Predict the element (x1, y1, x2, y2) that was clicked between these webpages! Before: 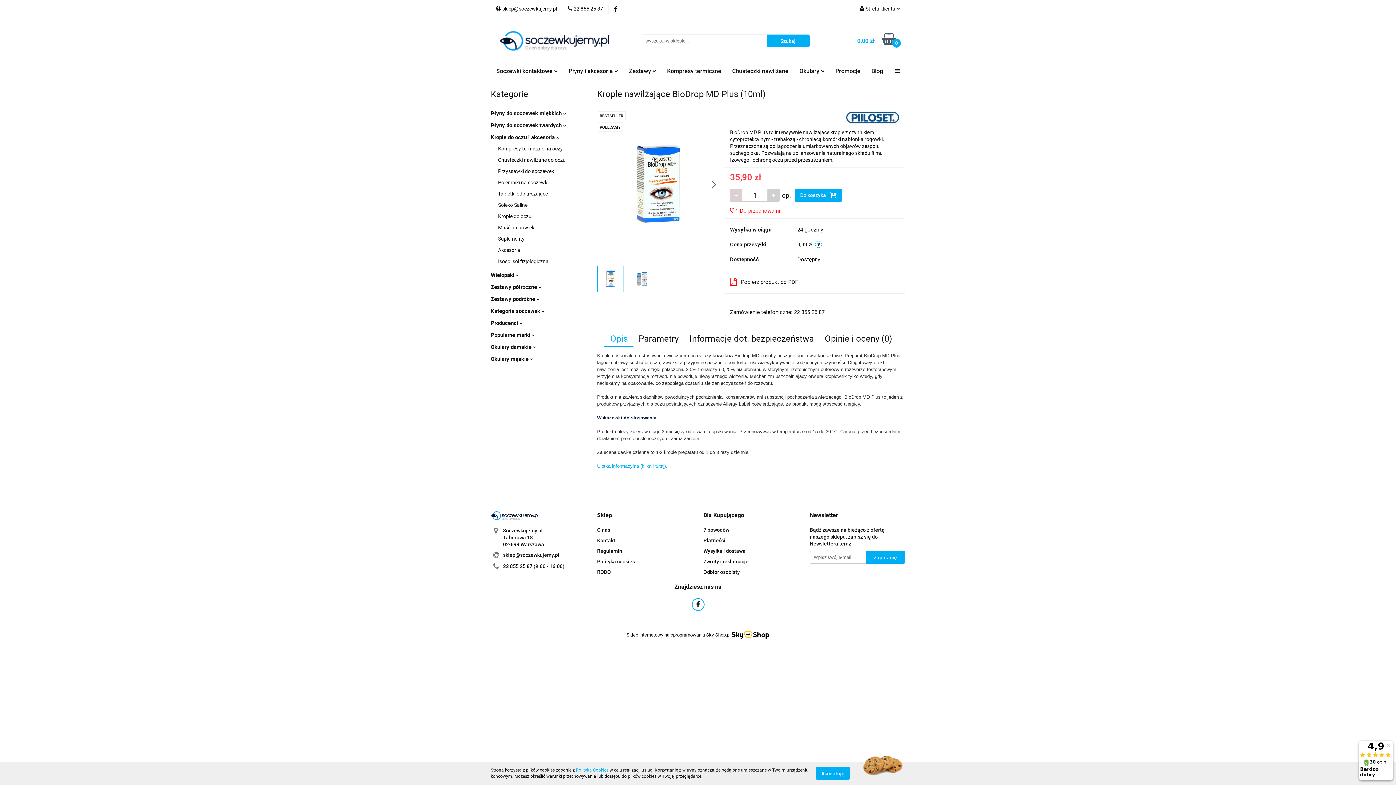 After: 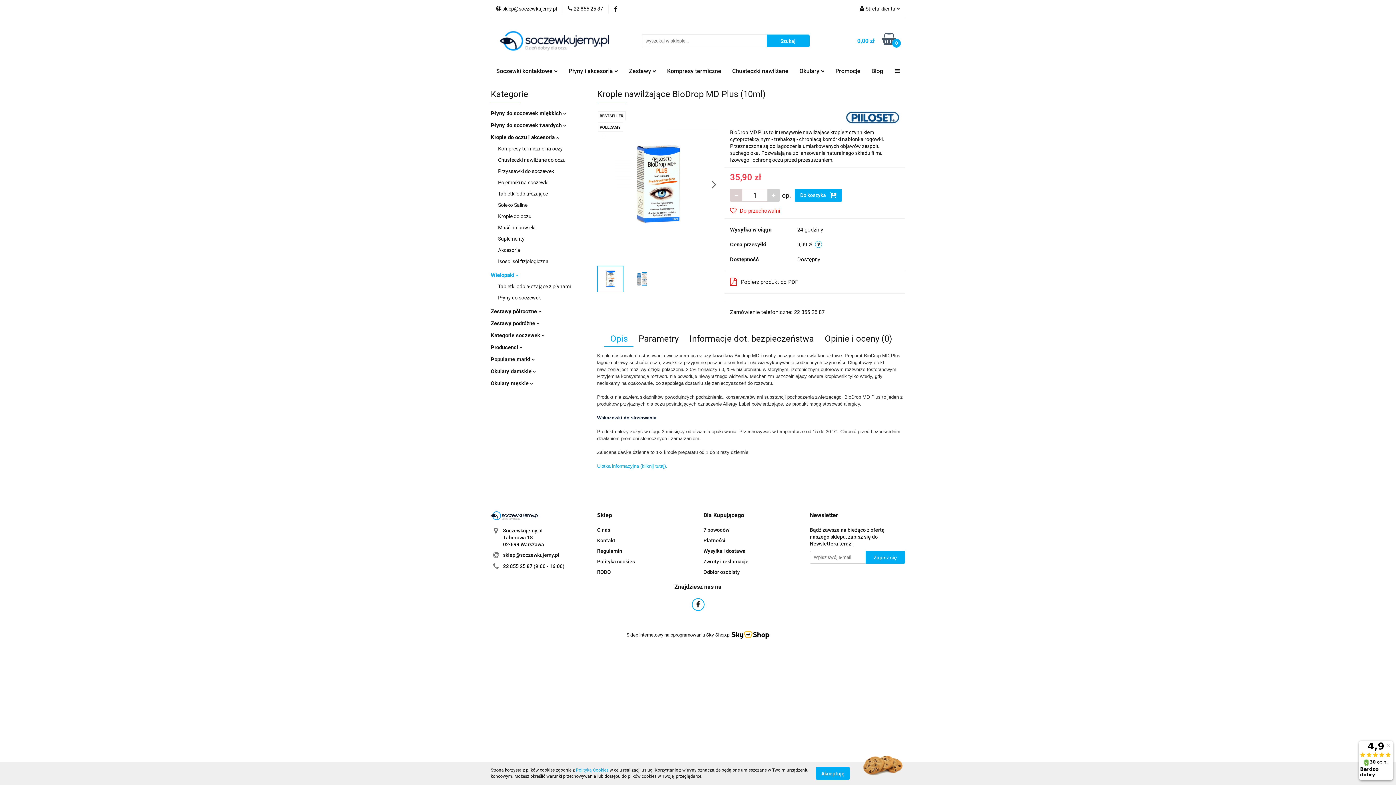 Action: label: Wielopaki  bbox: (490, 272, 518, 278)